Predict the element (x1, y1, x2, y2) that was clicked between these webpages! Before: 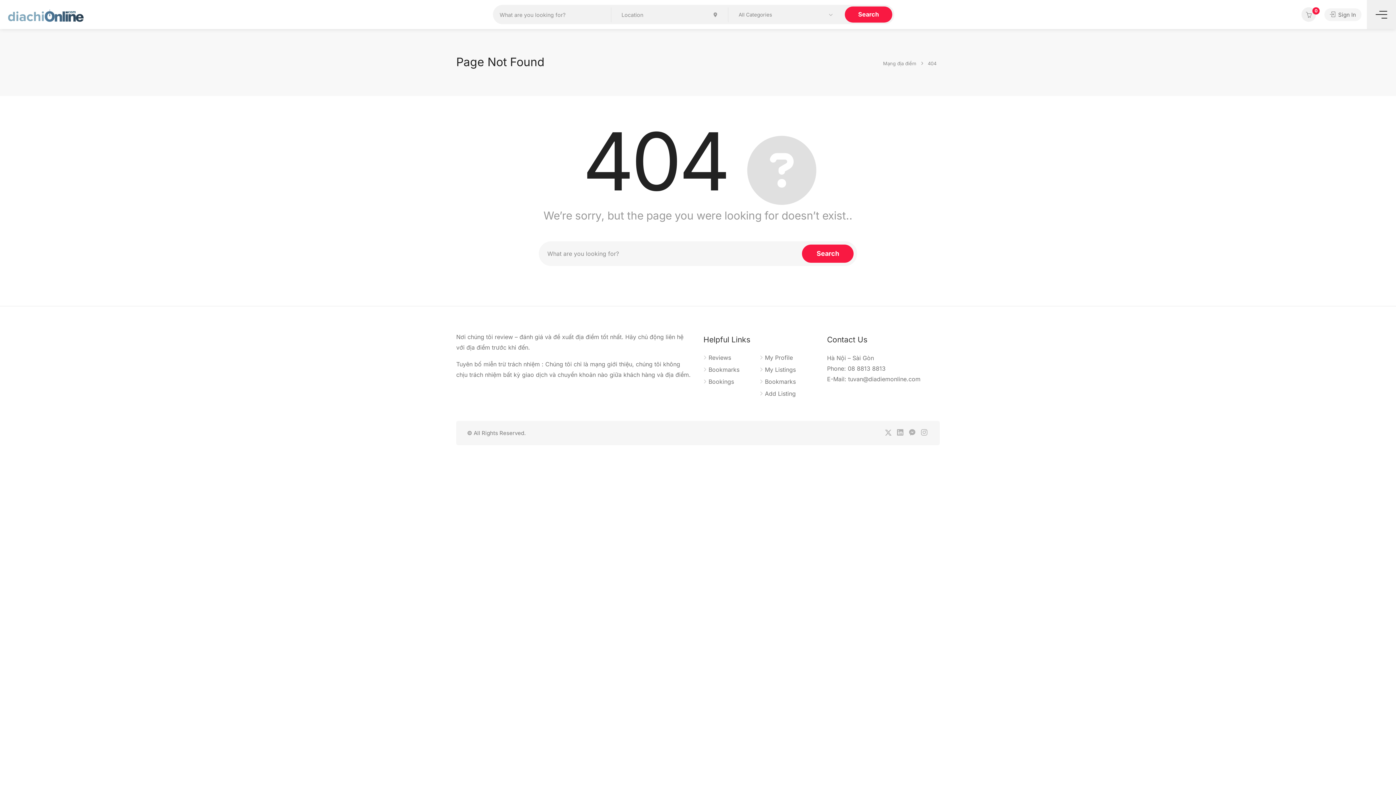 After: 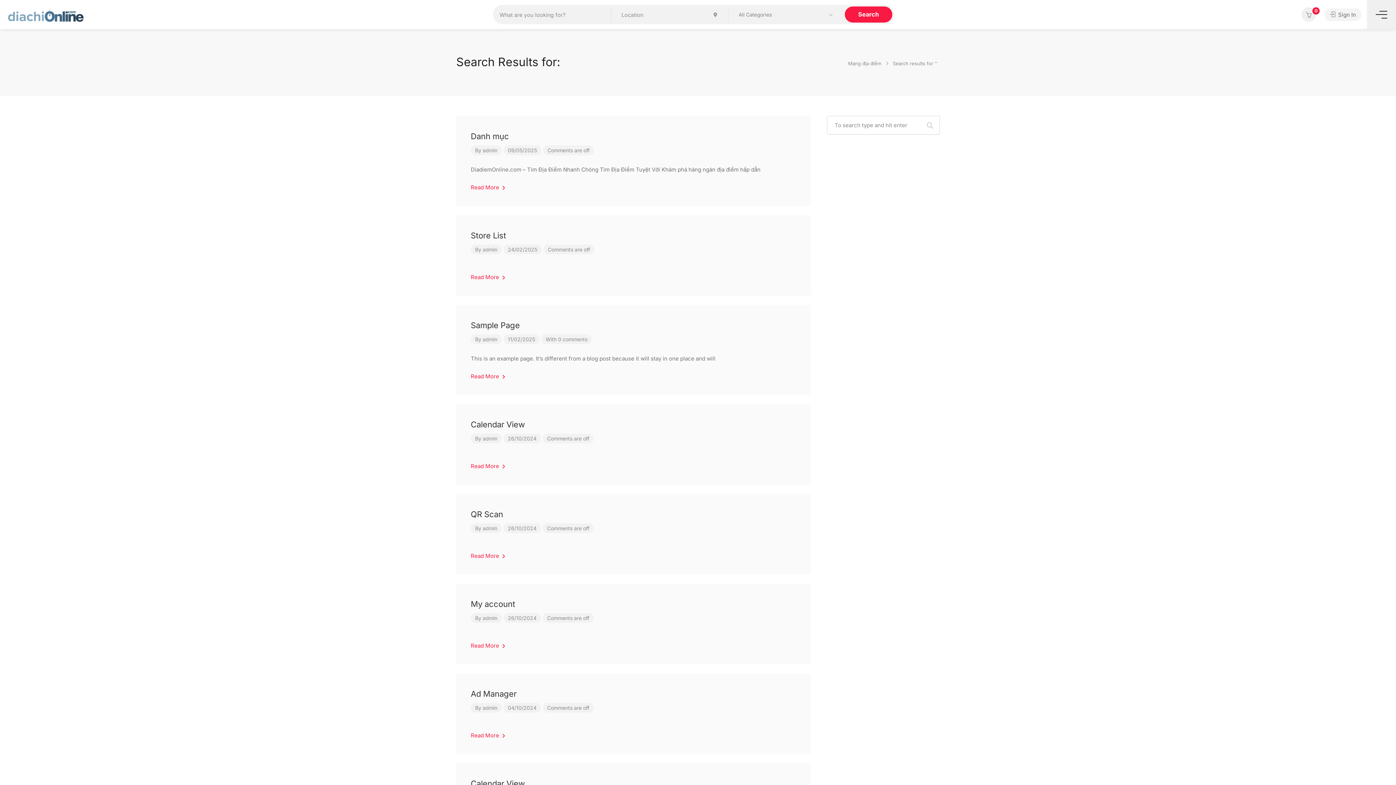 Action: bbox: (802, 244, 853, 262) label: Search